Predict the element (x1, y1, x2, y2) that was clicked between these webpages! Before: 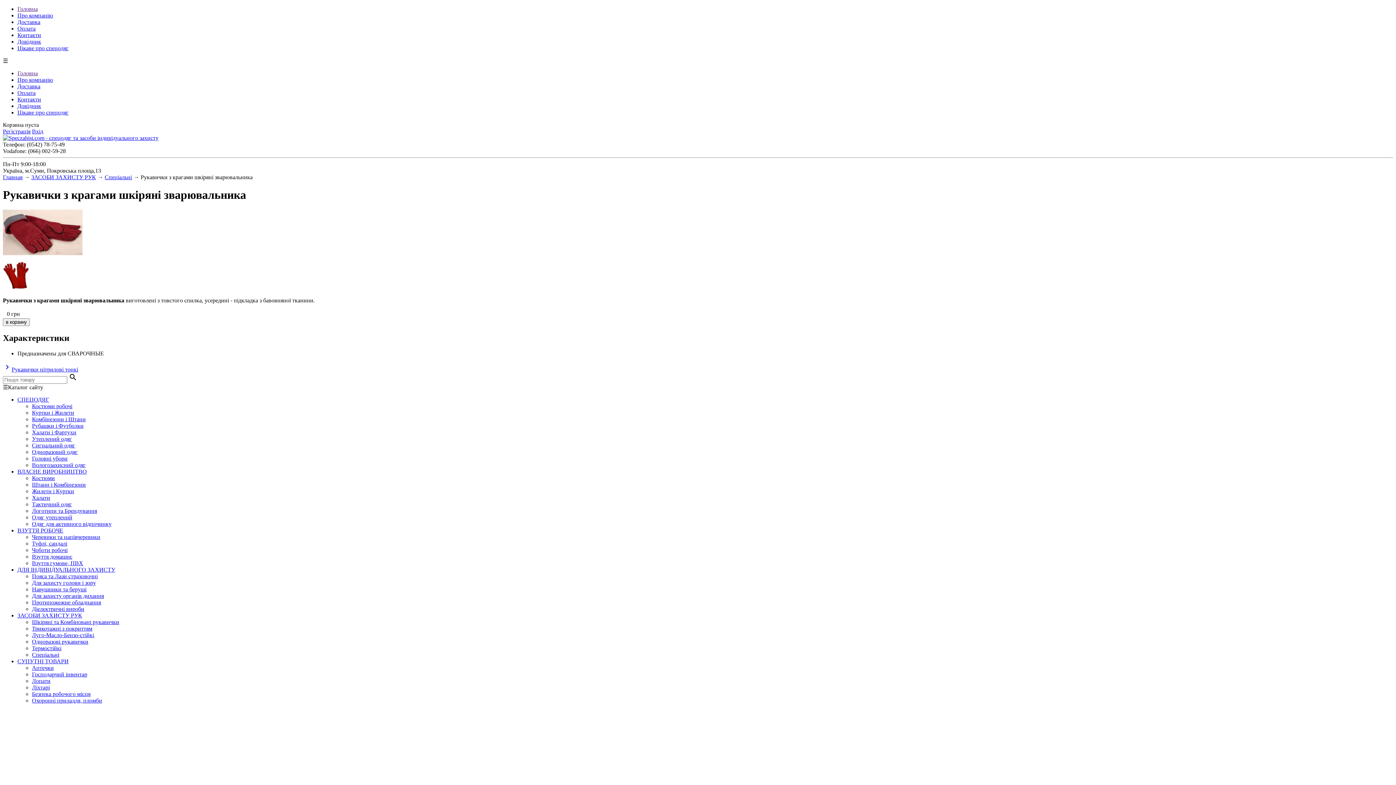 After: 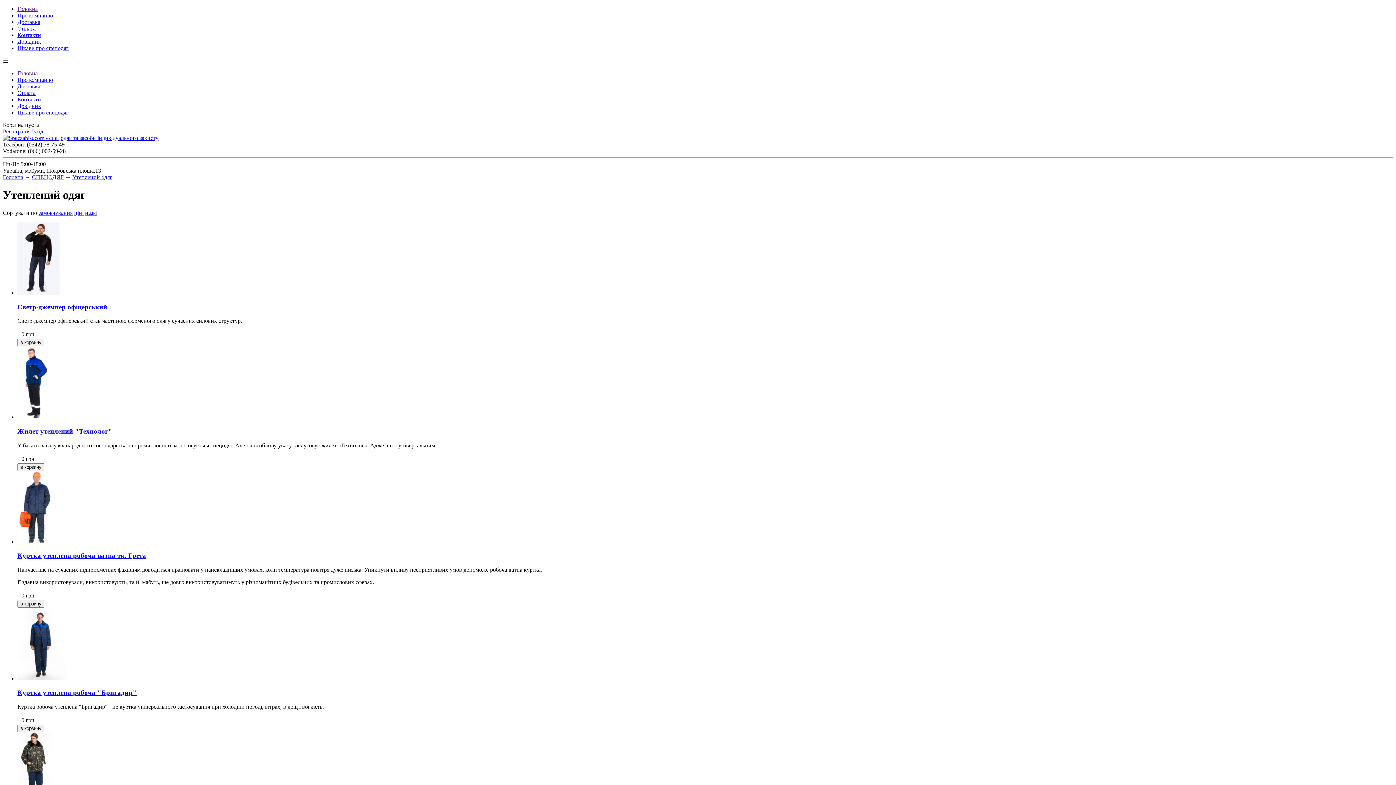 Action: label: Утеплений одяг bbox: (32, 435, 72, 442)